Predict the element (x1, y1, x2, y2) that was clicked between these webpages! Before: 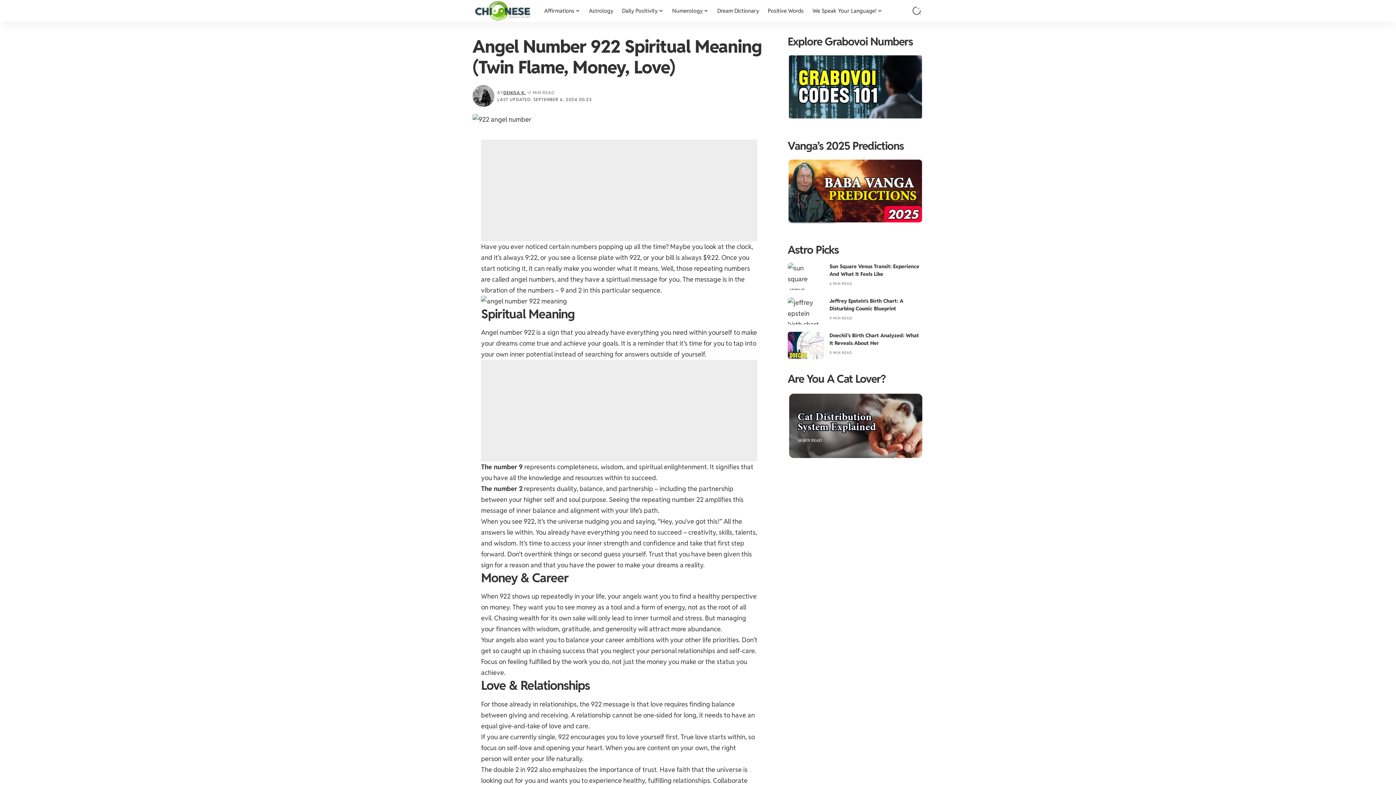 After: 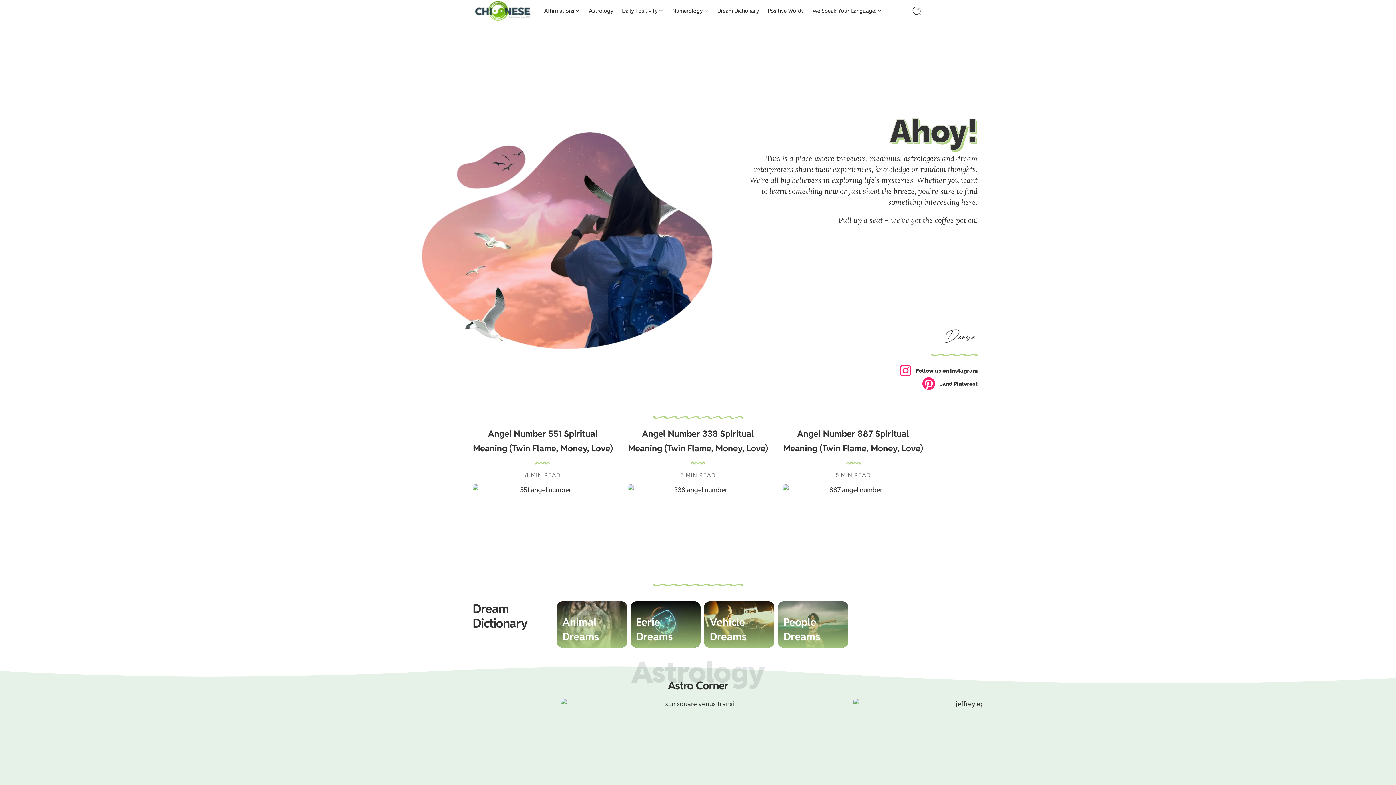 Action: bbox: (472, 85, 494, 106) label: Visit posts by Denisa K.